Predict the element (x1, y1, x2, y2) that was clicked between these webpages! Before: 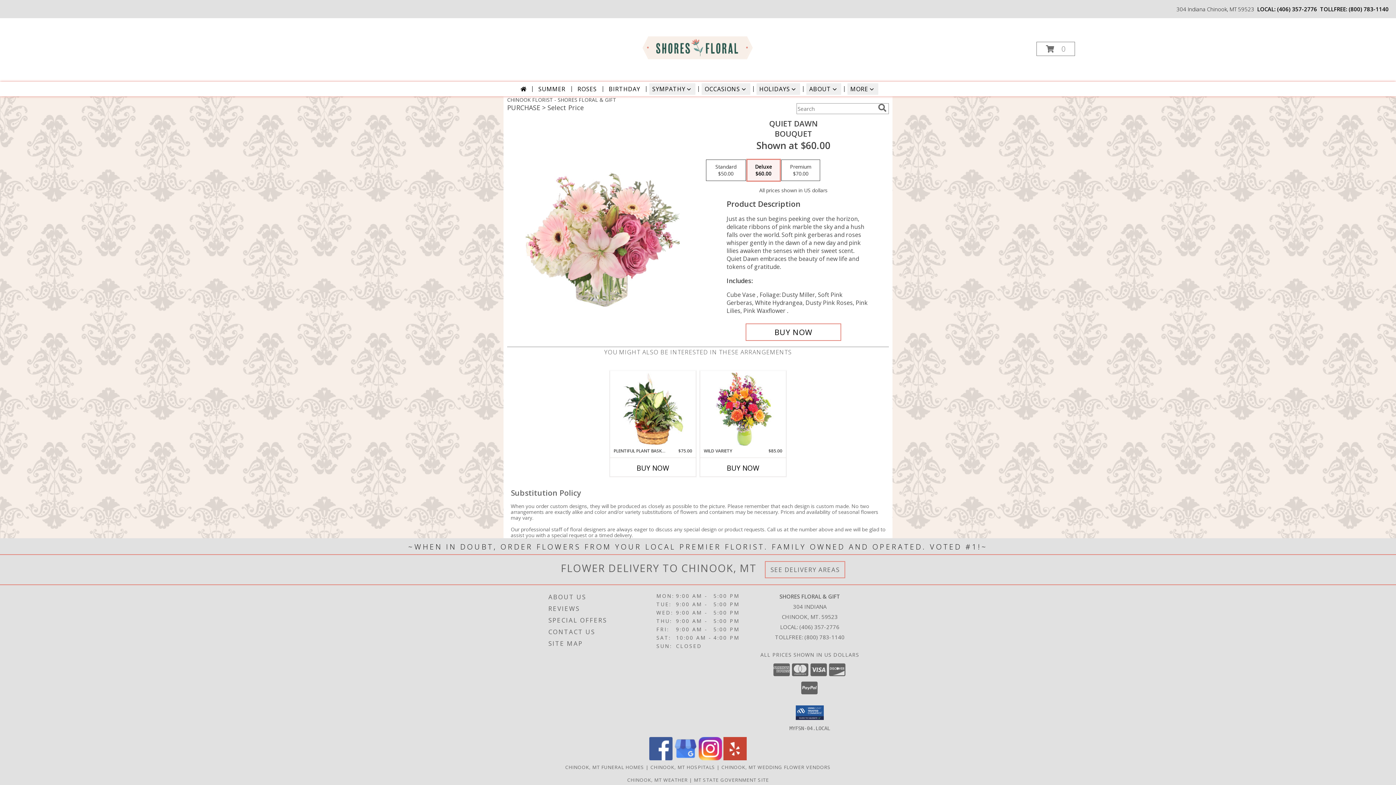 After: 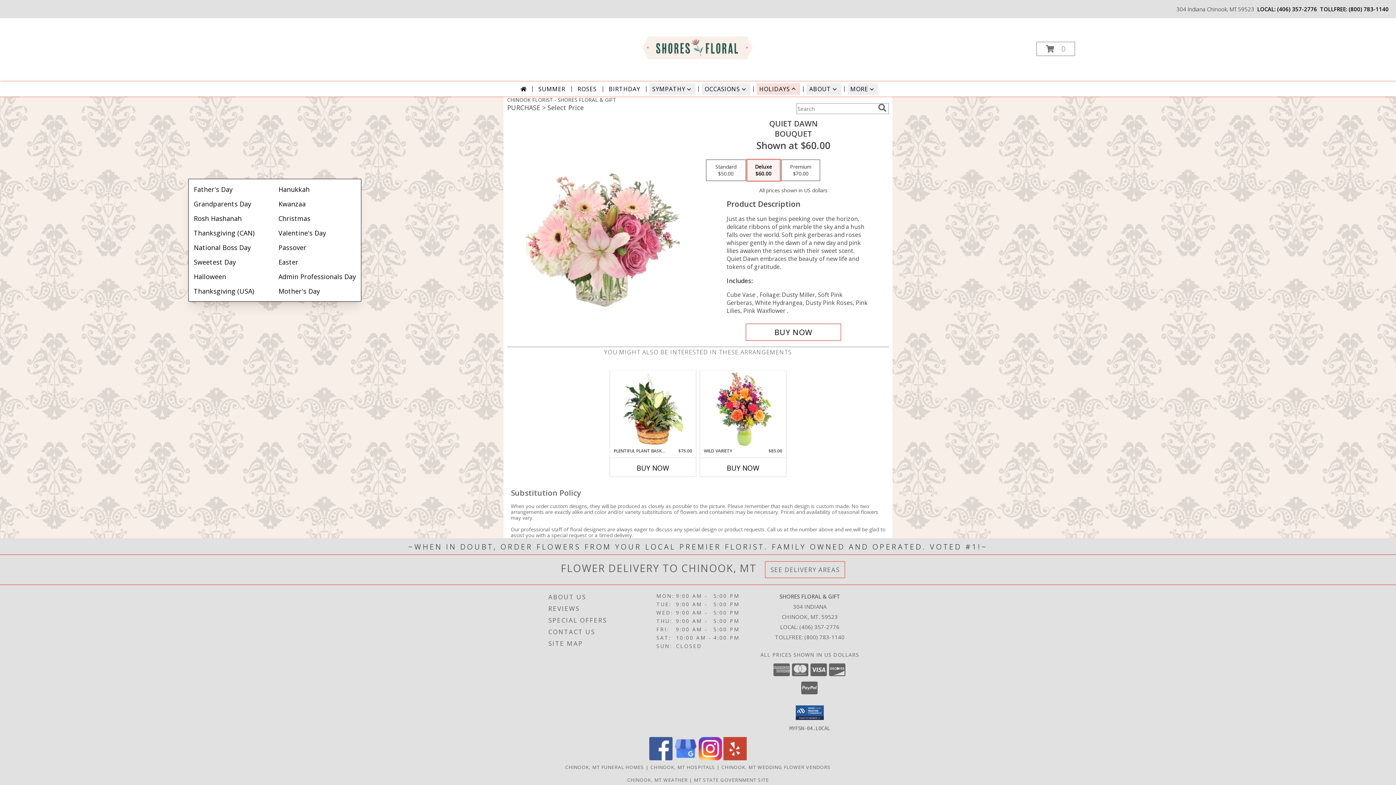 Action: bbox: (756, 83, 800, 94) label: HOLIDAYS